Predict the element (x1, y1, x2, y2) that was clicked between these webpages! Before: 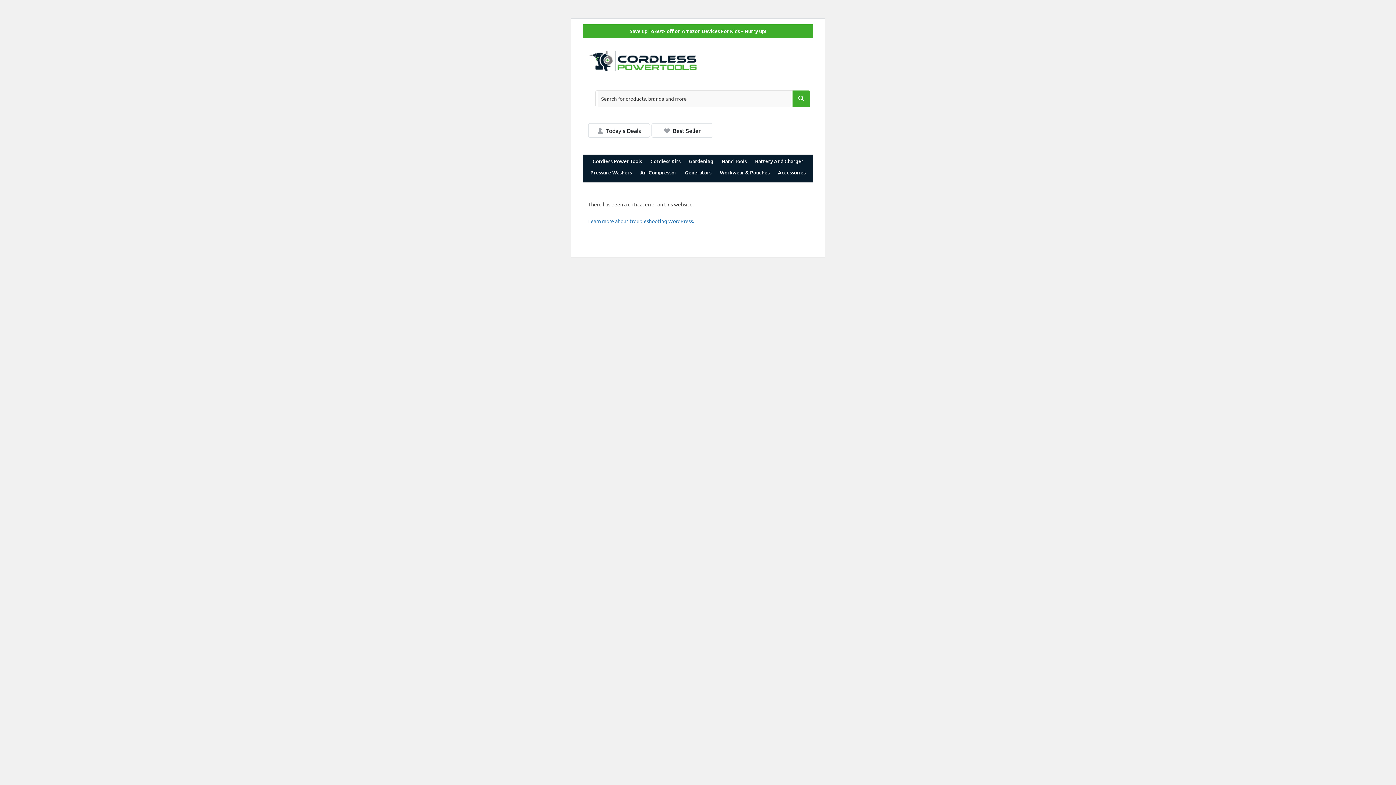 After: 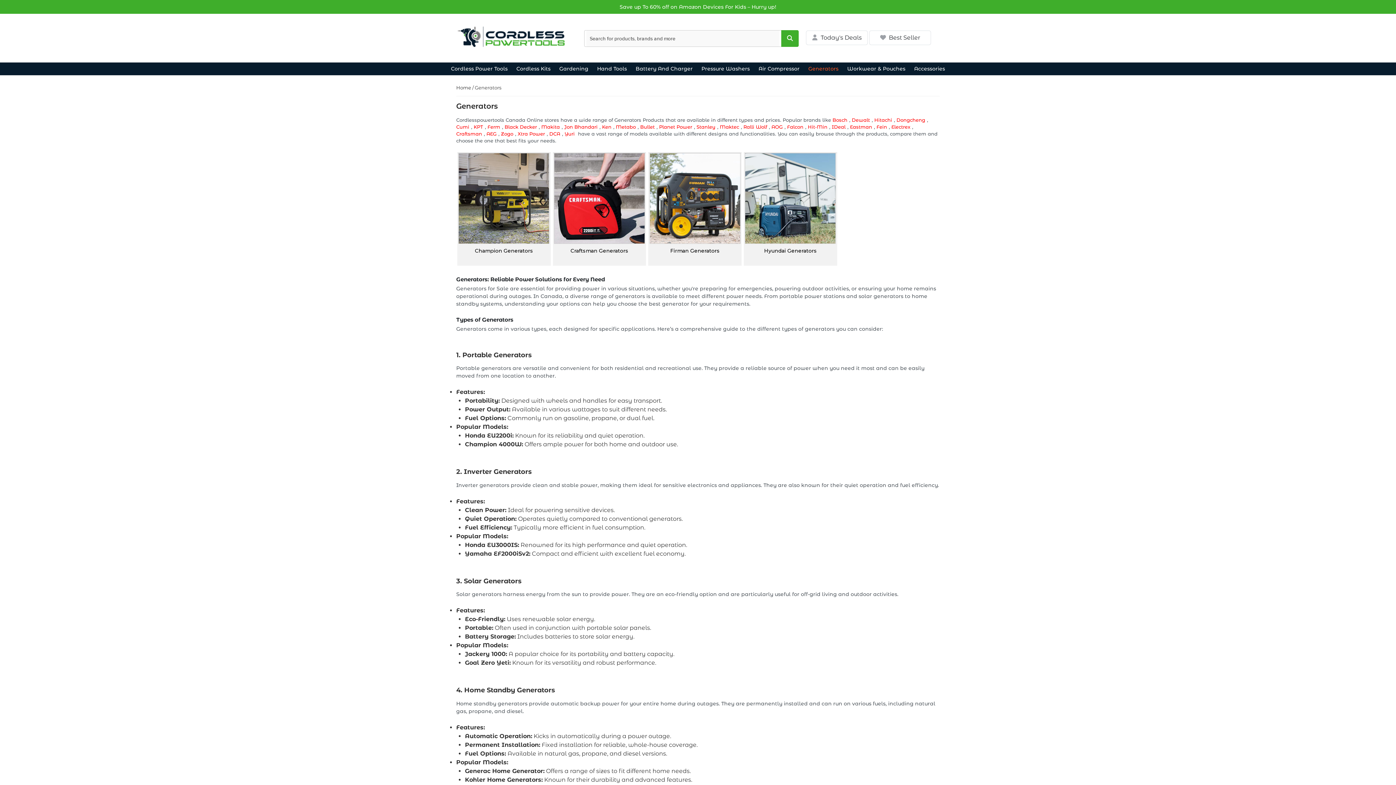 Action: bbox: (681, 168, 715, 176) label: Generators